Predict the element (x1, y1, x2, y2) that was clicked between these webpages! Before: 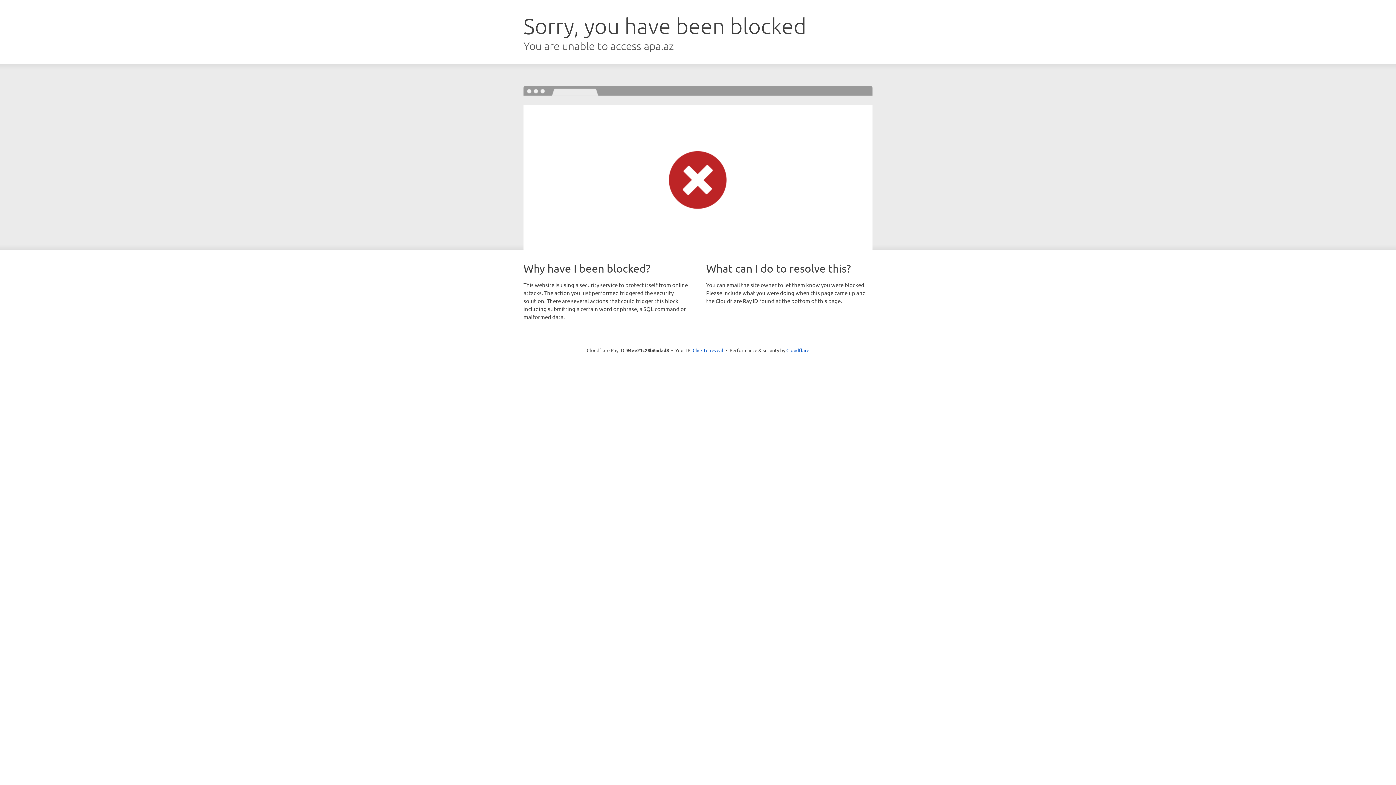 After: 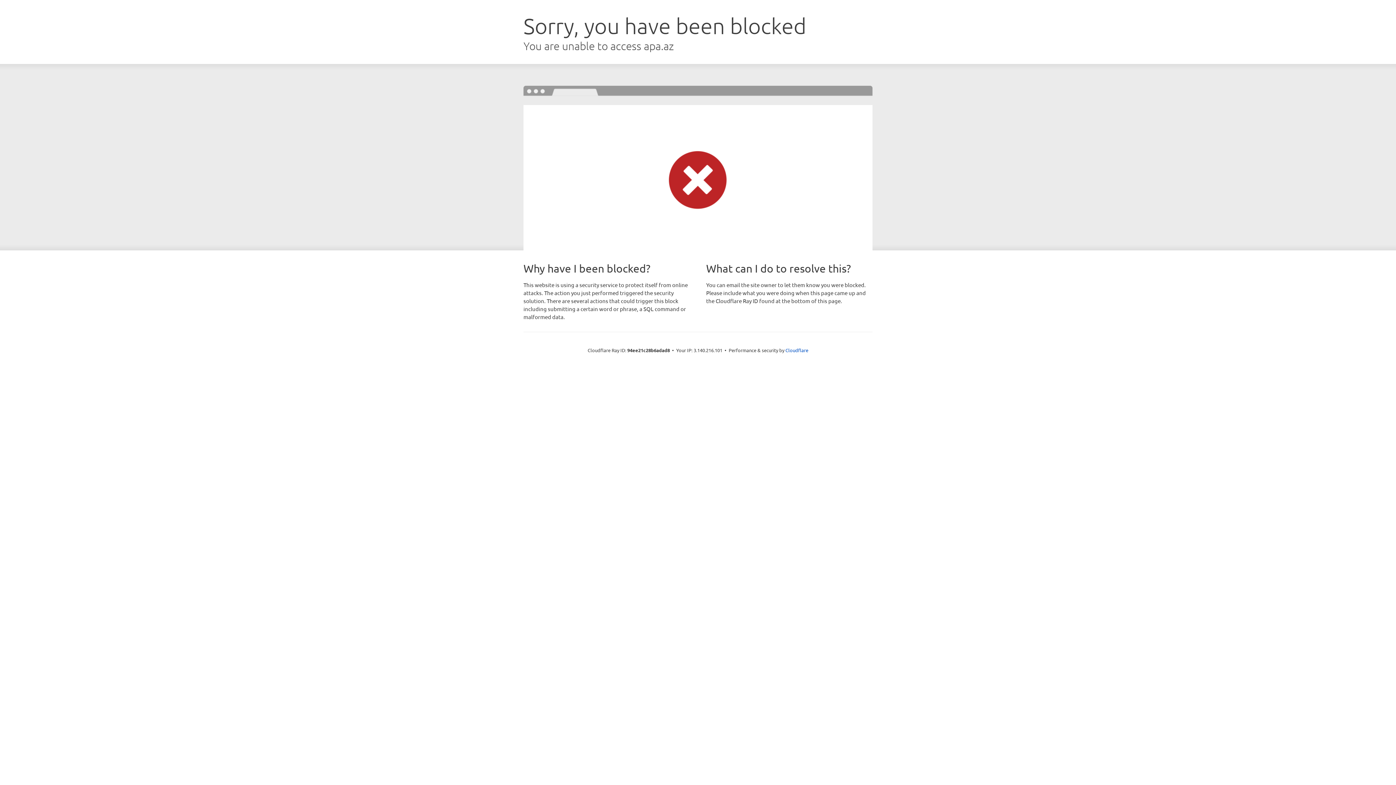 Action: bbox: (692, 346, 723, 353) label: Click to reveal